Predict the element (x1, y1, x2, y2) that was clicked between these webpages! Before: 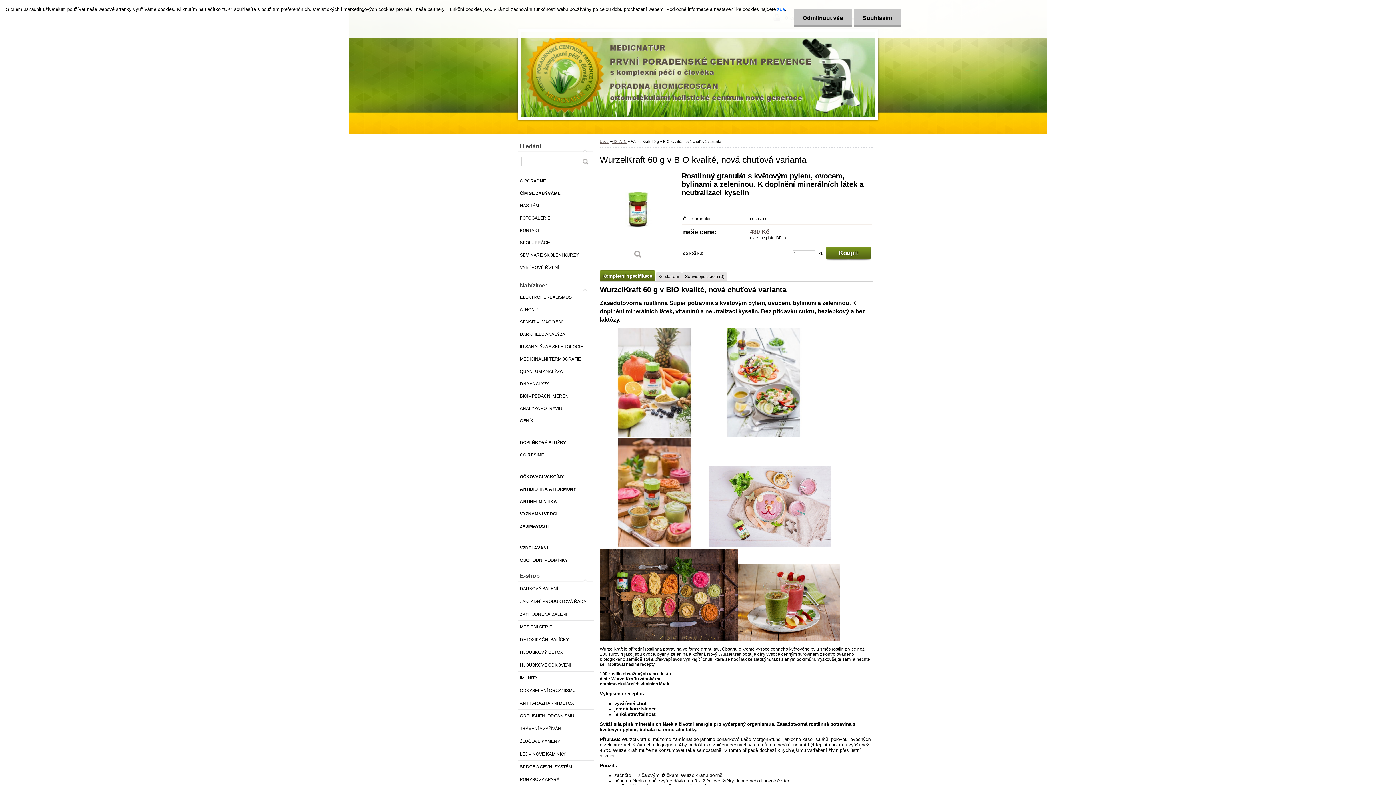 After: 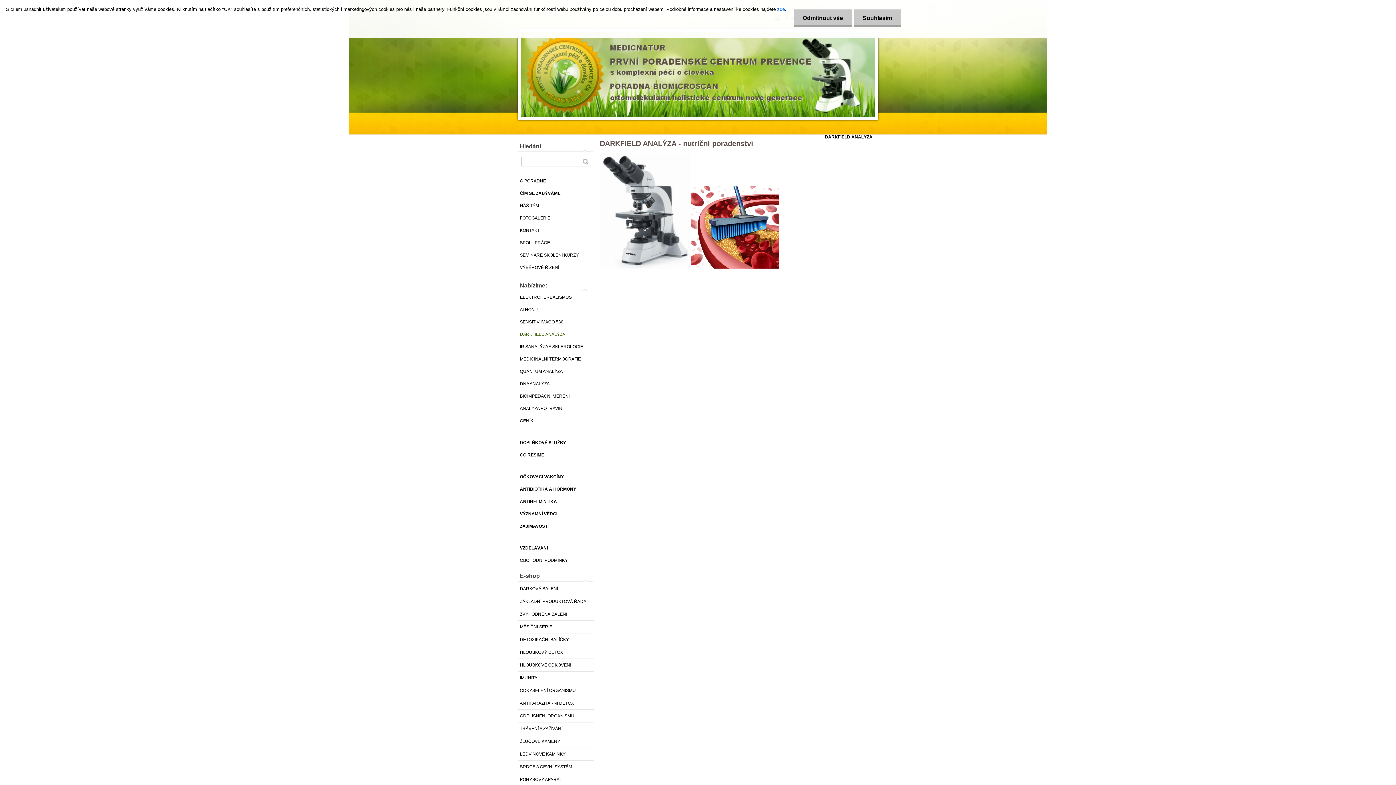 Action: label: DARKFIELD ANALÝZA bbox: (518, 328, 594, 340)